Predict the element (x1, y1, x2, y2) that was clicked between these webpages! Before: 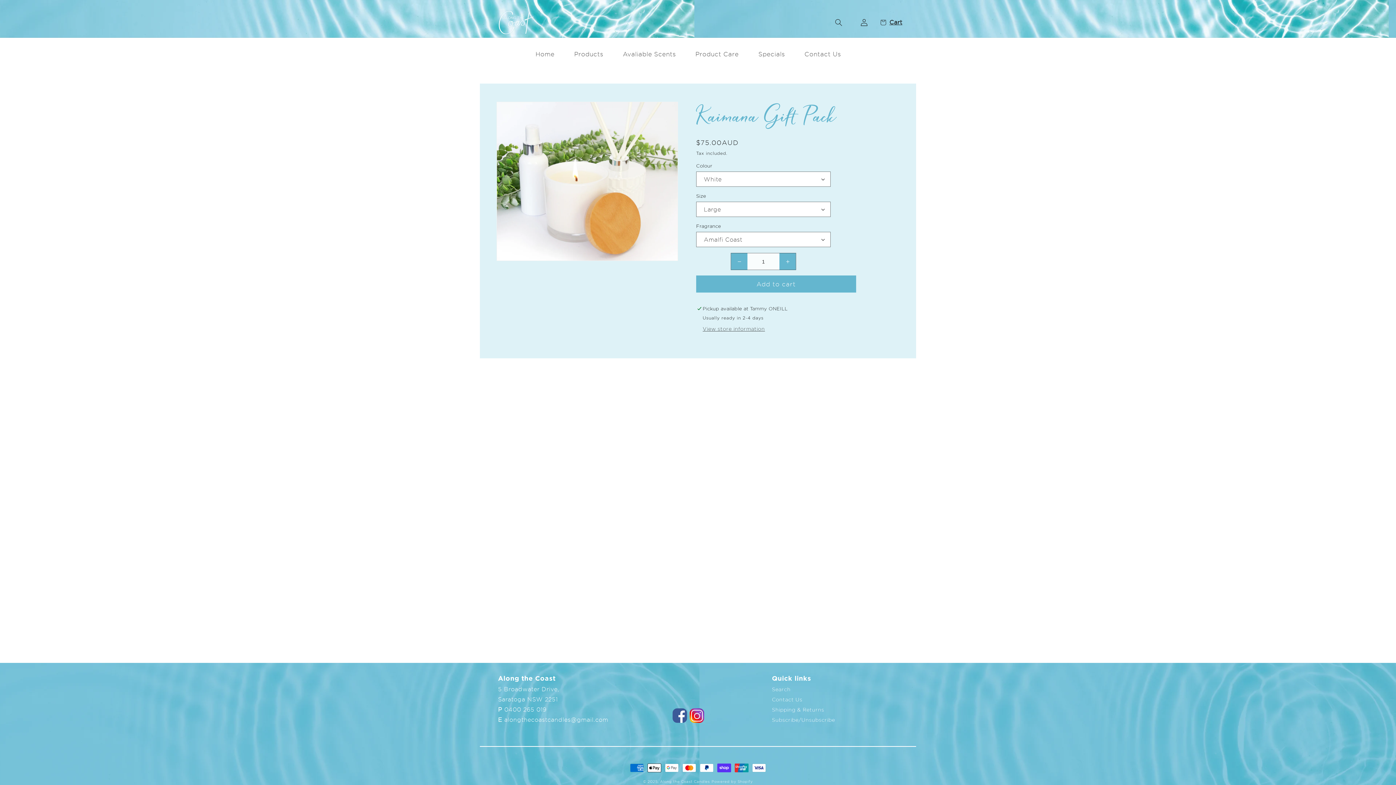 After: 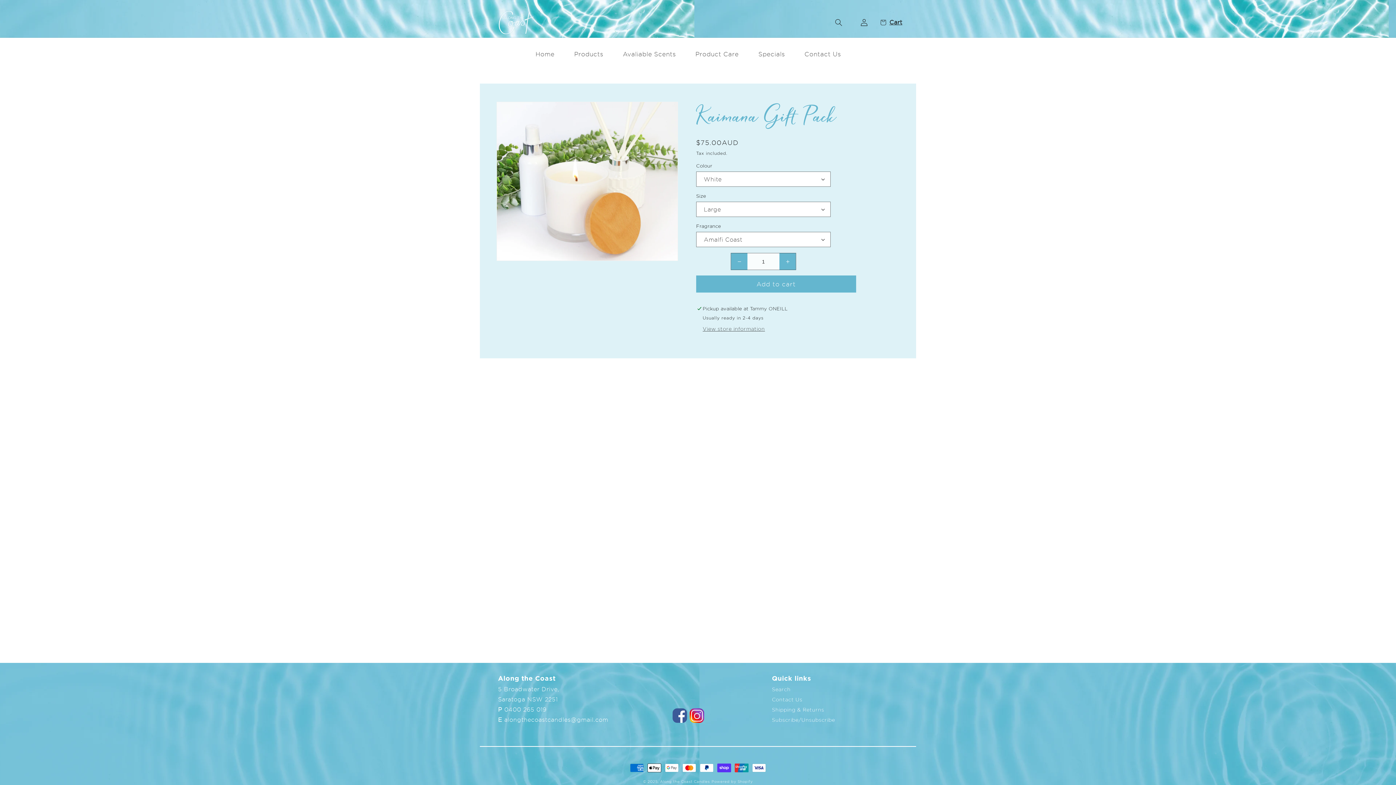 Action: label: alongthecoastcandles@gmail.com bbox: (504, 717, 608, 723)